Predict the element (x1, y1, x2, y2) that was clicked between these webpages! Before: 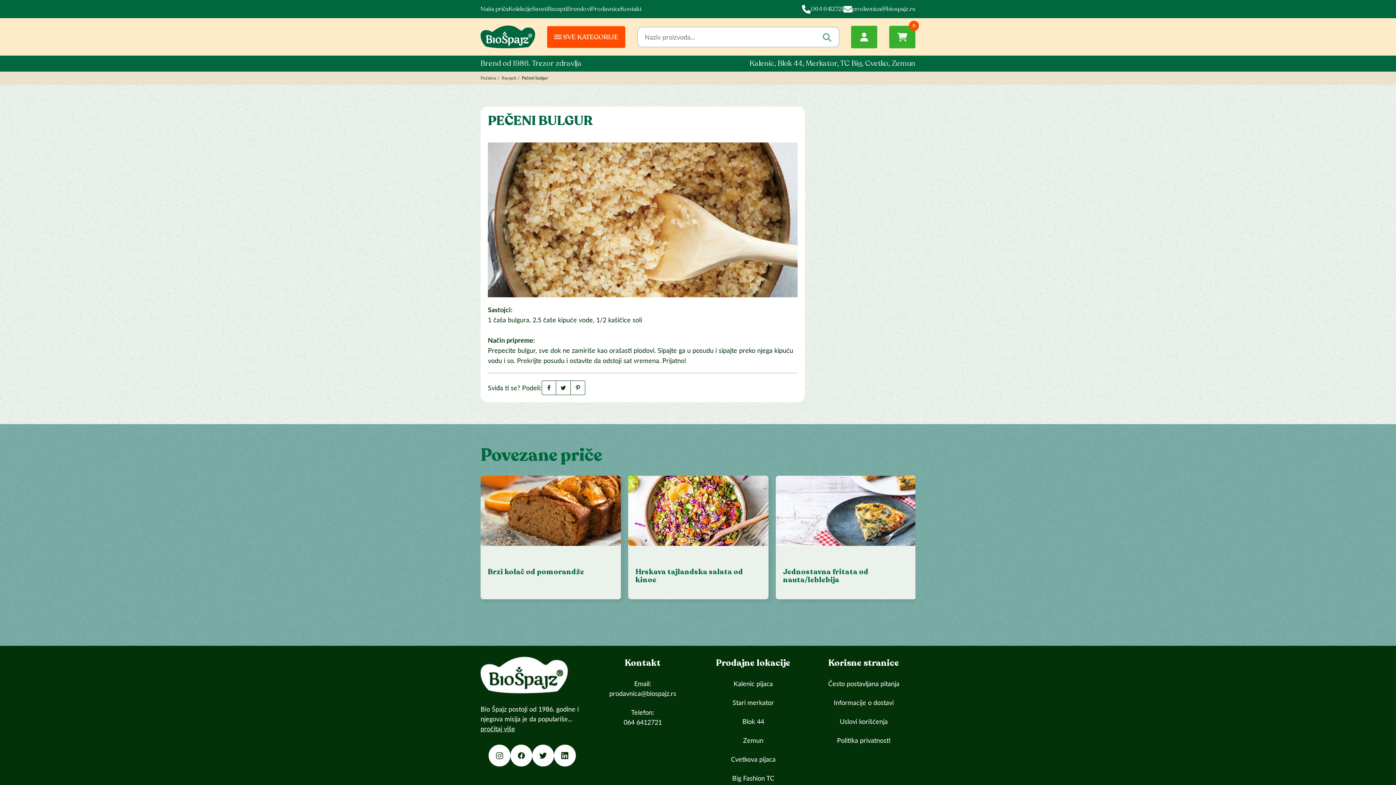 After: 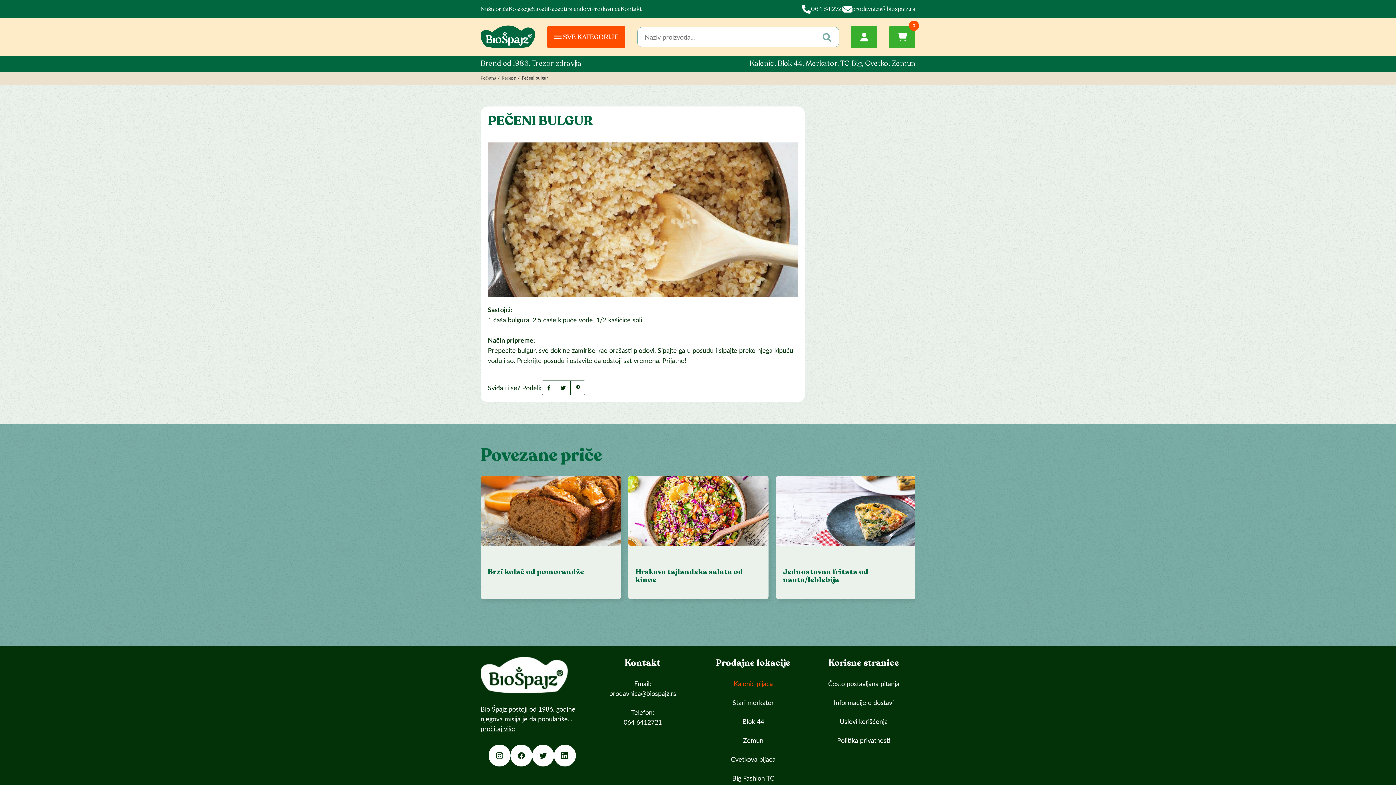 Action: label: Kalenic pijaca bbox: (733, 679, 773, 689)